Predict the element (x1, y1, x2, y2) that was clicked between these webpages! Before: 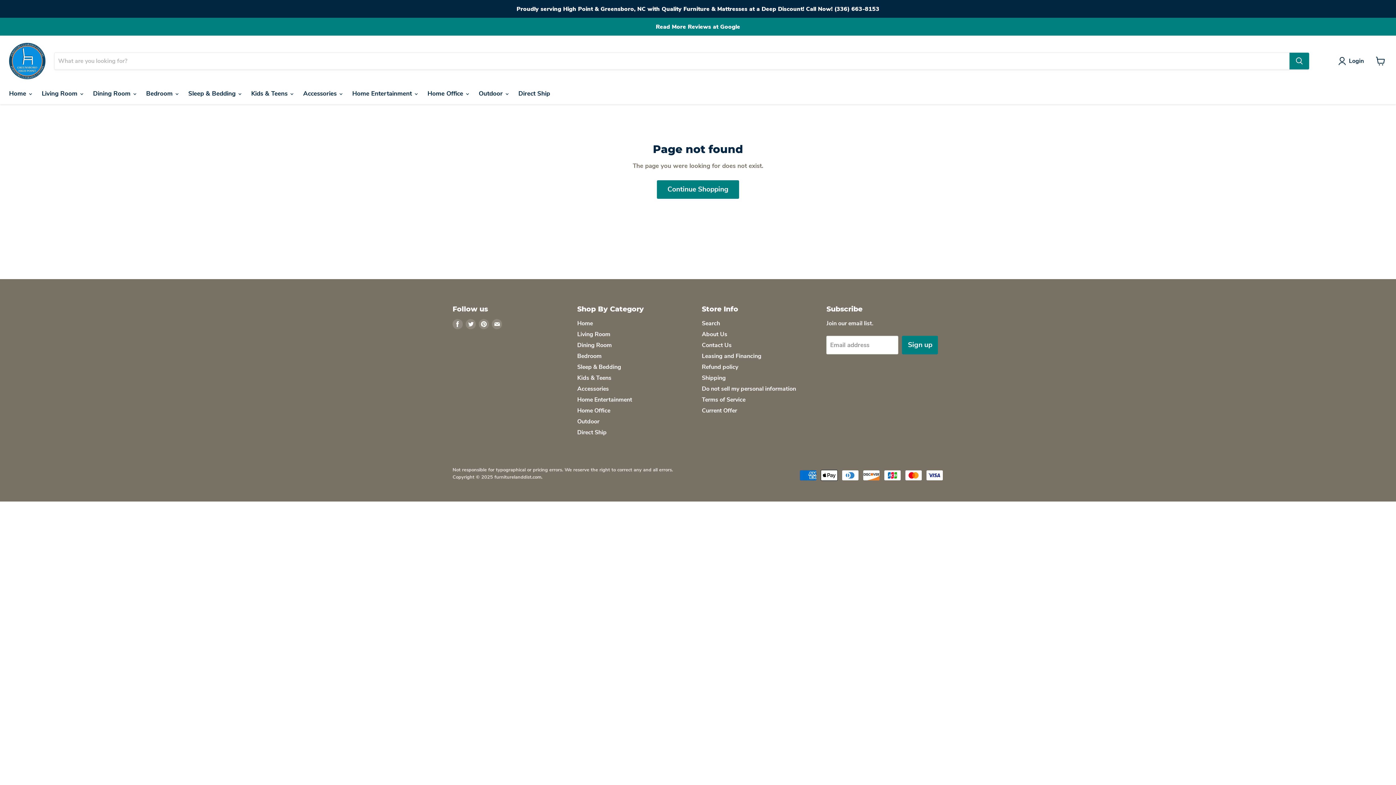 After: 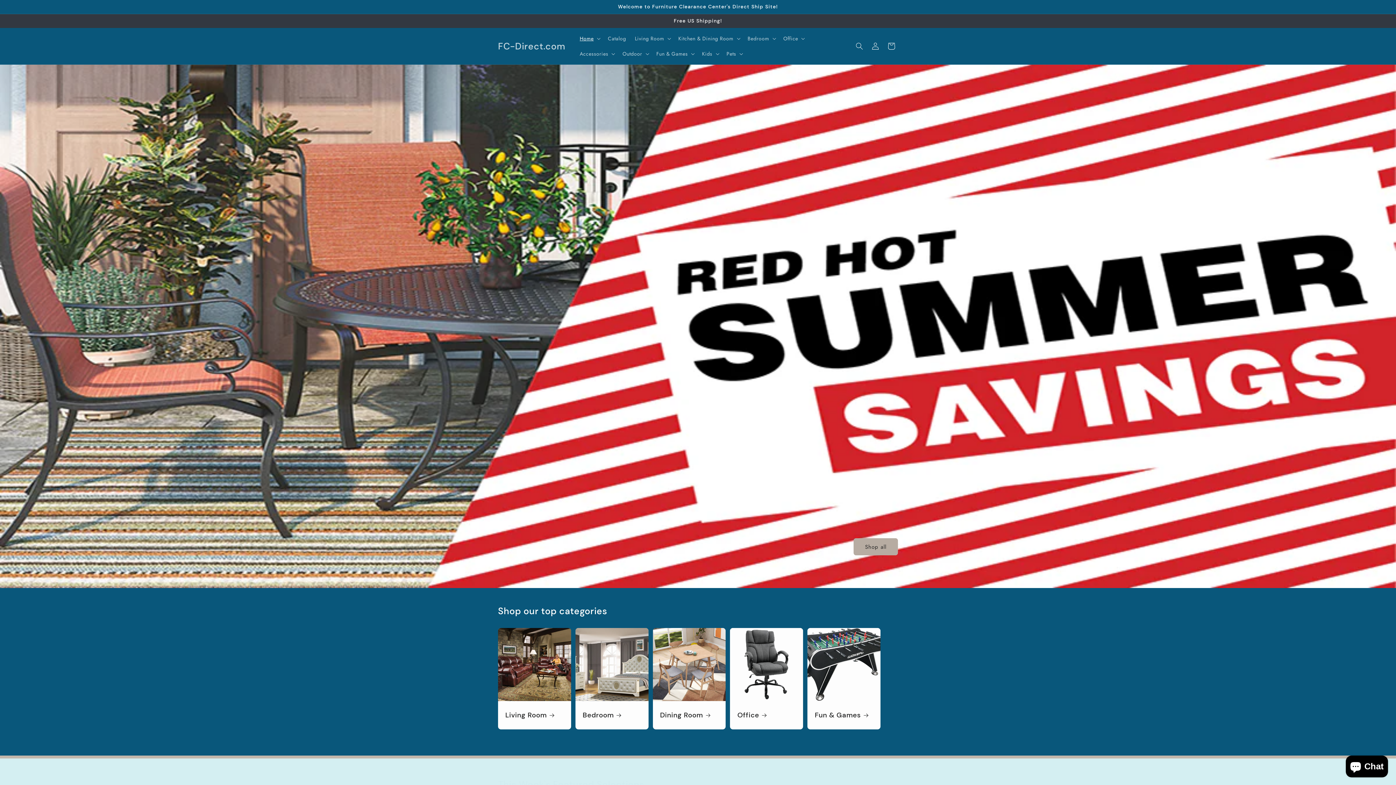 Action: bbox: (577, 428, 606, 436) label: Direct Ship